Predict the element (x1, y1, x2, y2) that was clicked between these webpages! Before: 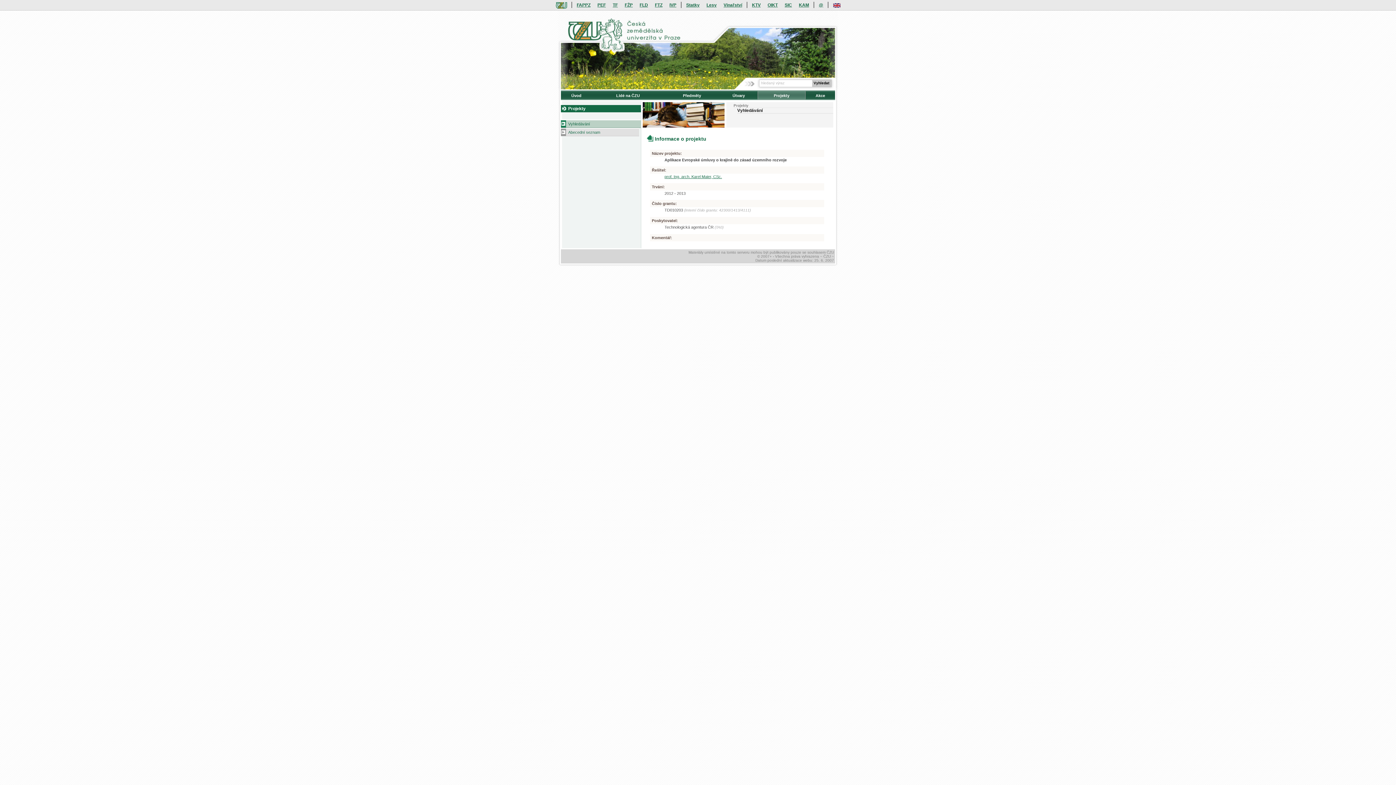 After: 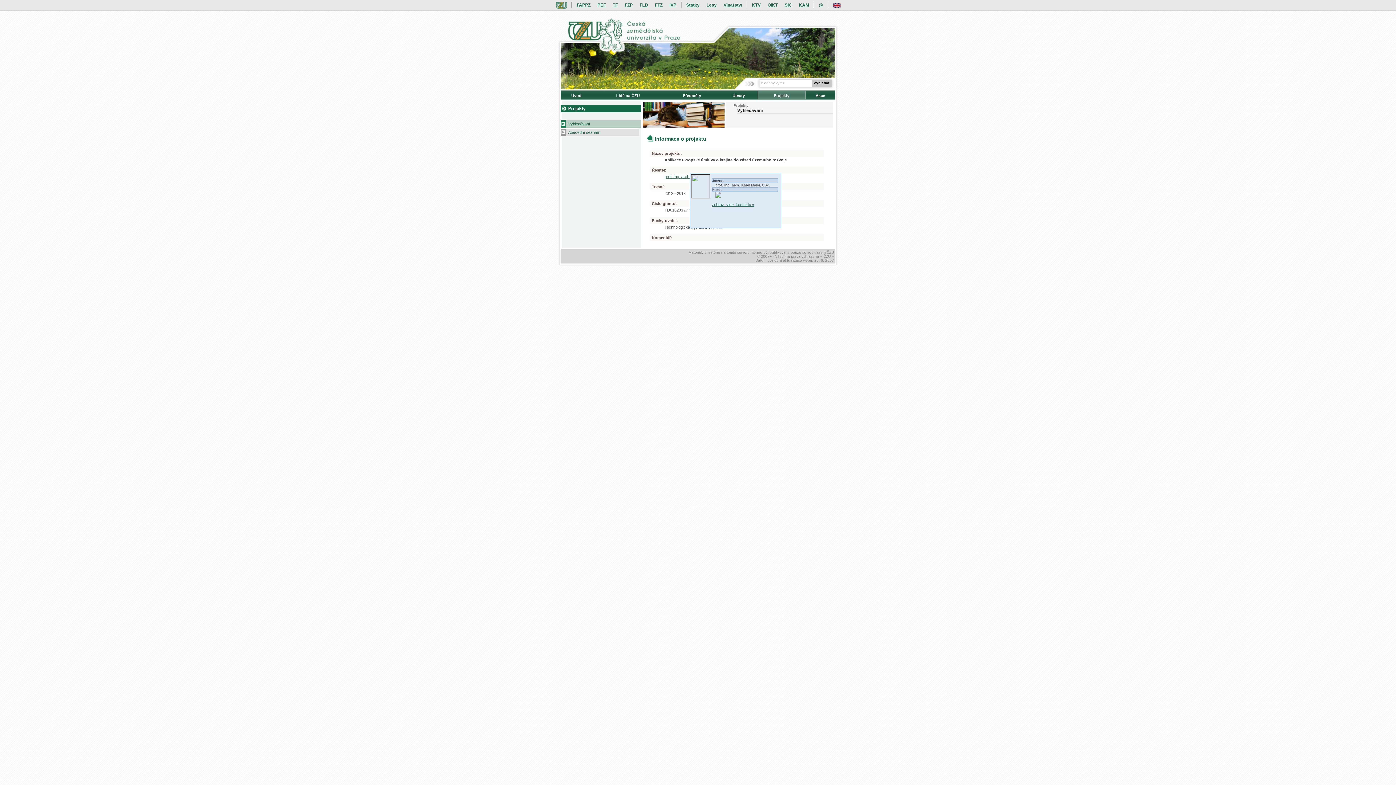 Action: bbox: (664, 174, 722, 178) label: prof. Ing. arch. Karel Maier, CSc.